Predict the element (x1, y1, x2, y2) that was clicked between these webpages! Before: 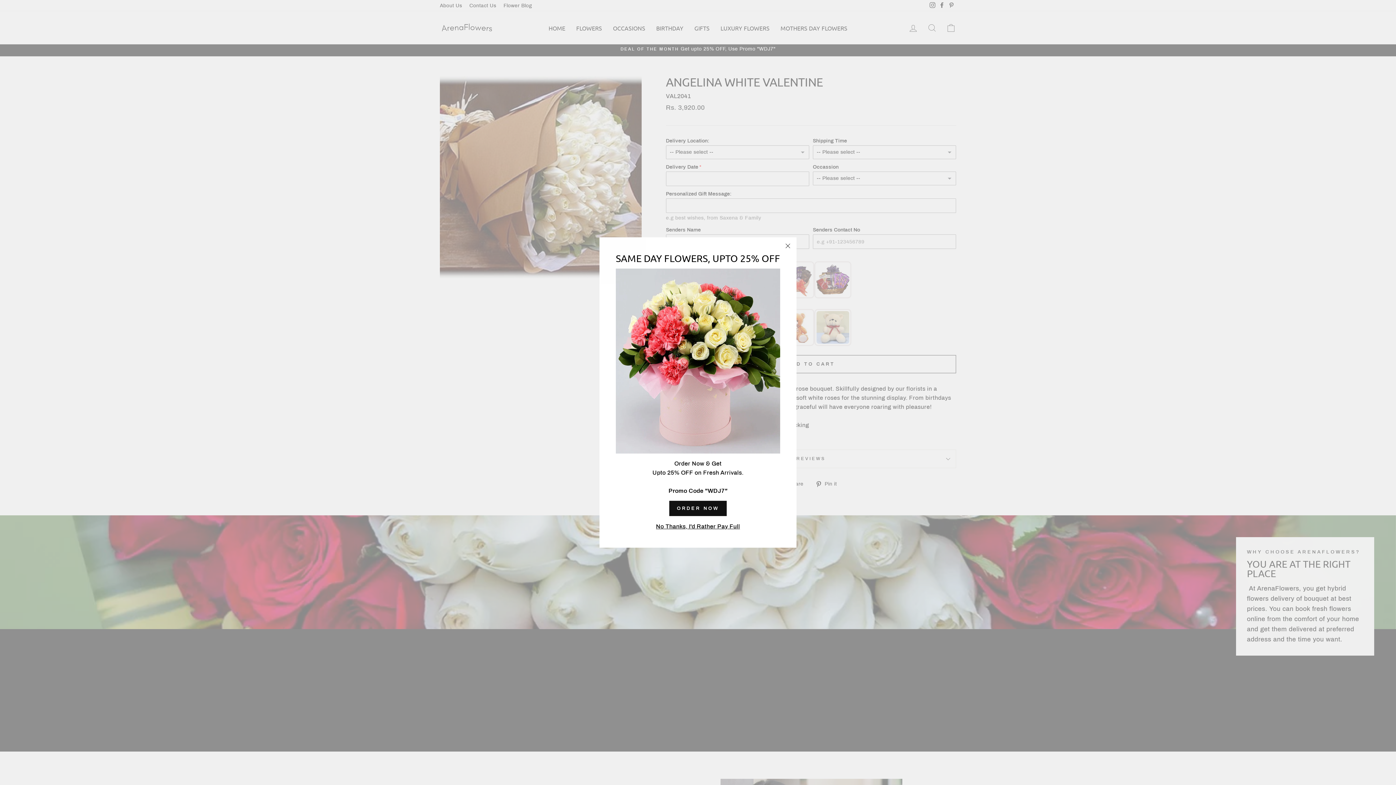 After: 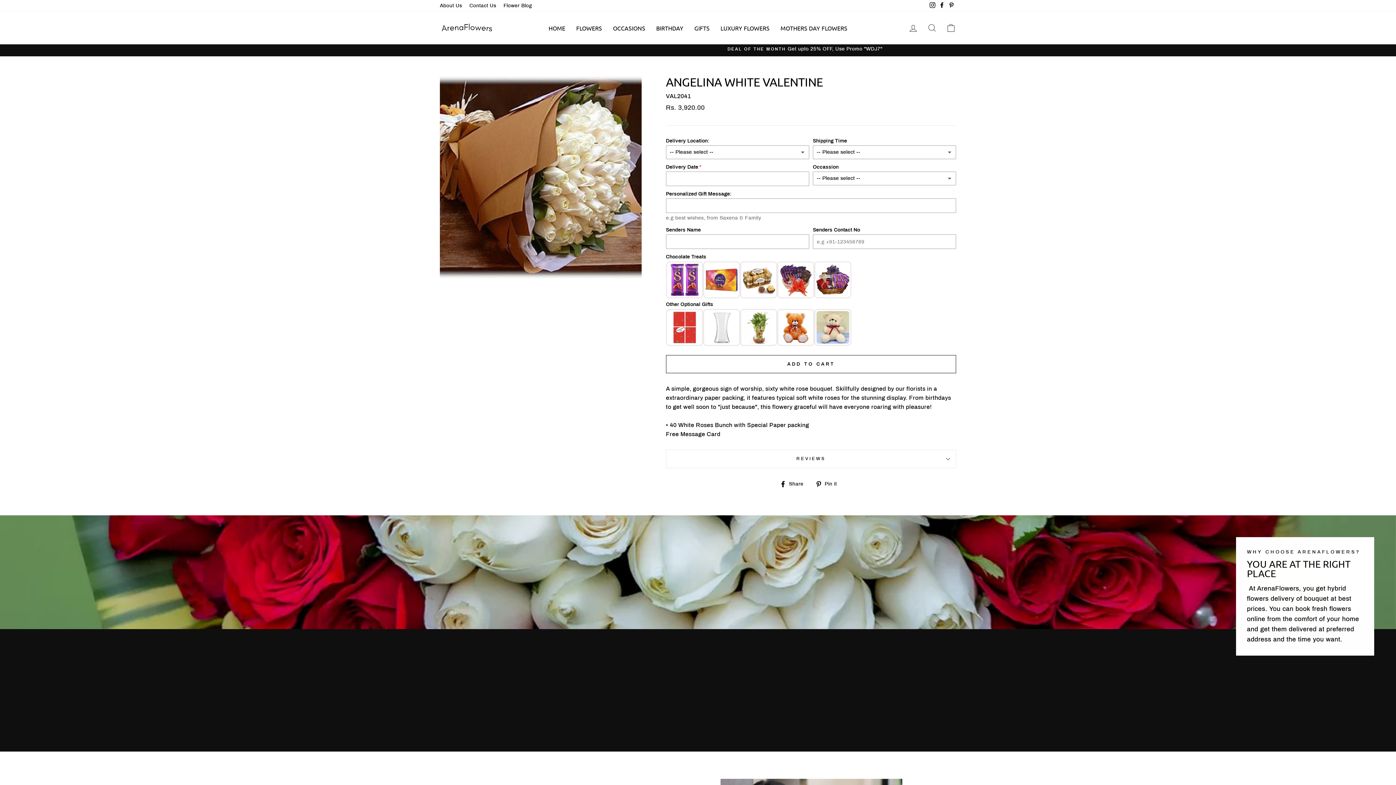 Action: label: "Close (esc)" bbox: (779, 248, 796, 265)